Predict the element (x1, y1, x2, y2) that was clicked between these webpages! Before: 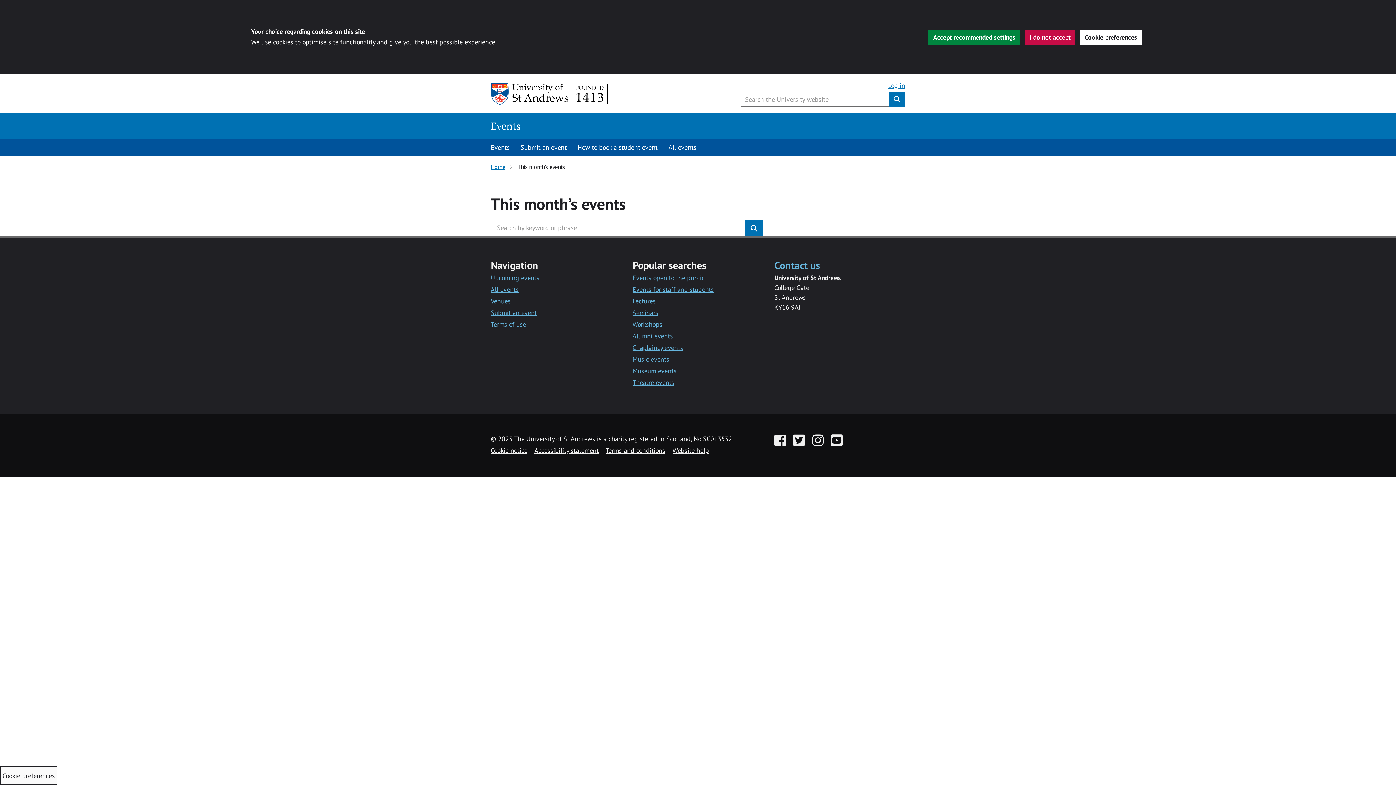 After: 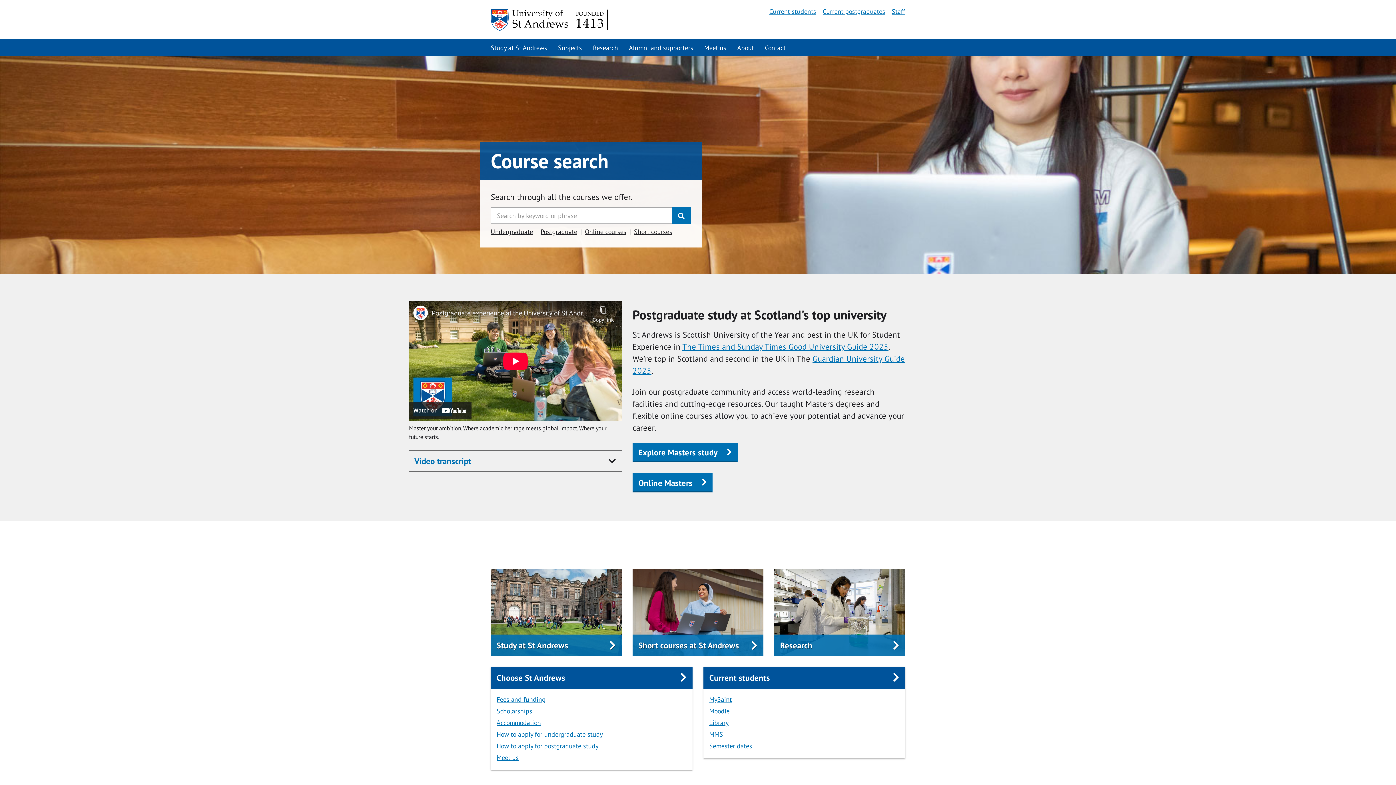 Action: bbox: (490, 83, 609, 105)